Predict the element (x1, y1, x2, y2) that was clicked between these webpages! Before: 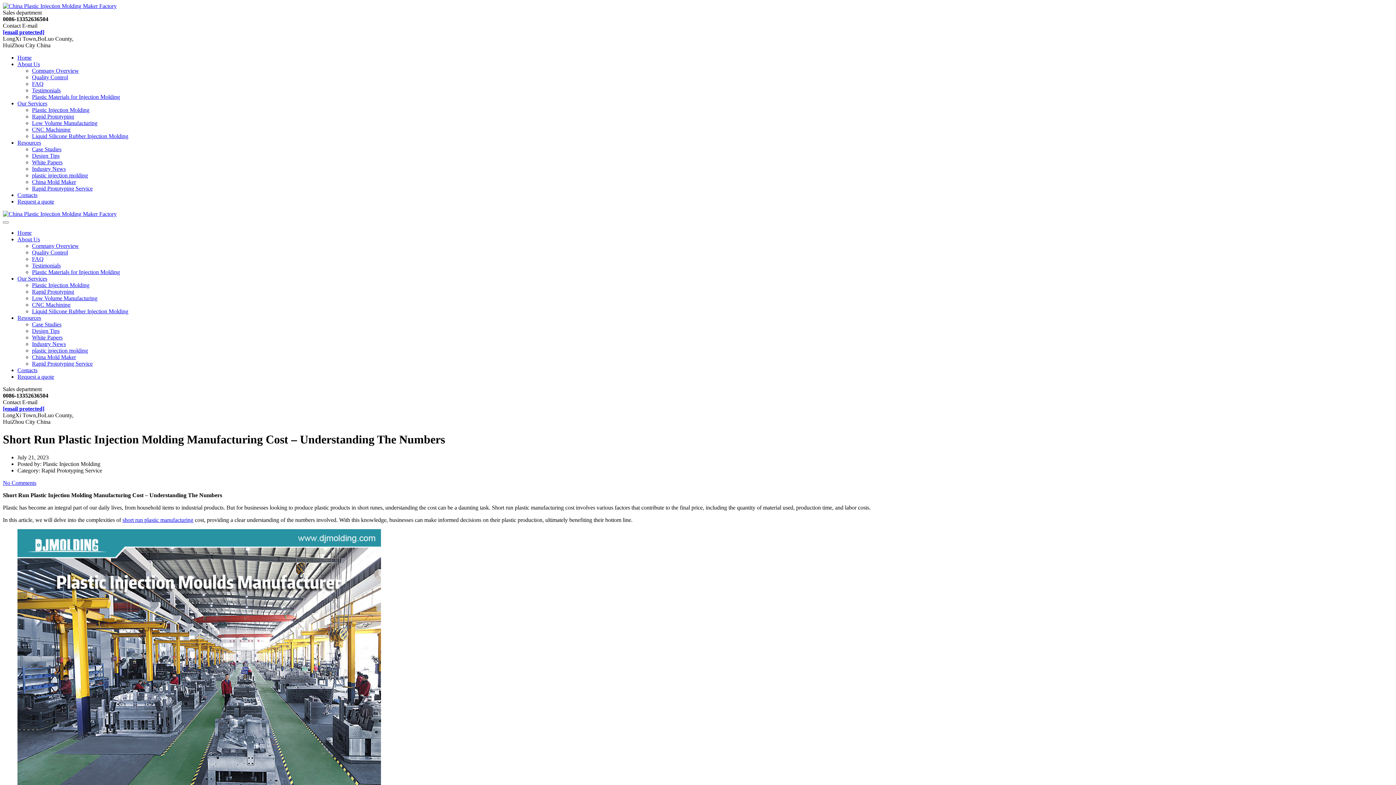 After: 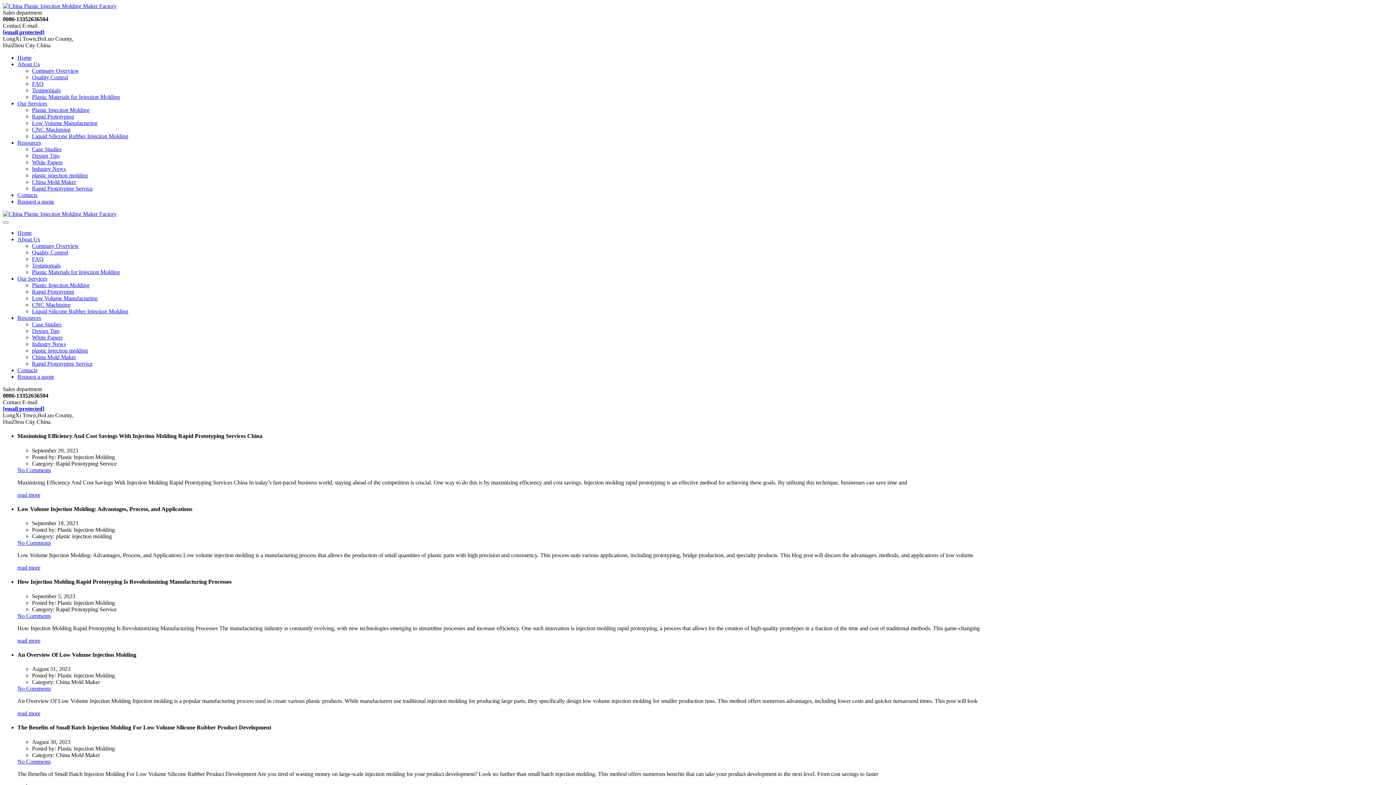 Action: label: Resources bbox: (17, 314, 41, 321)